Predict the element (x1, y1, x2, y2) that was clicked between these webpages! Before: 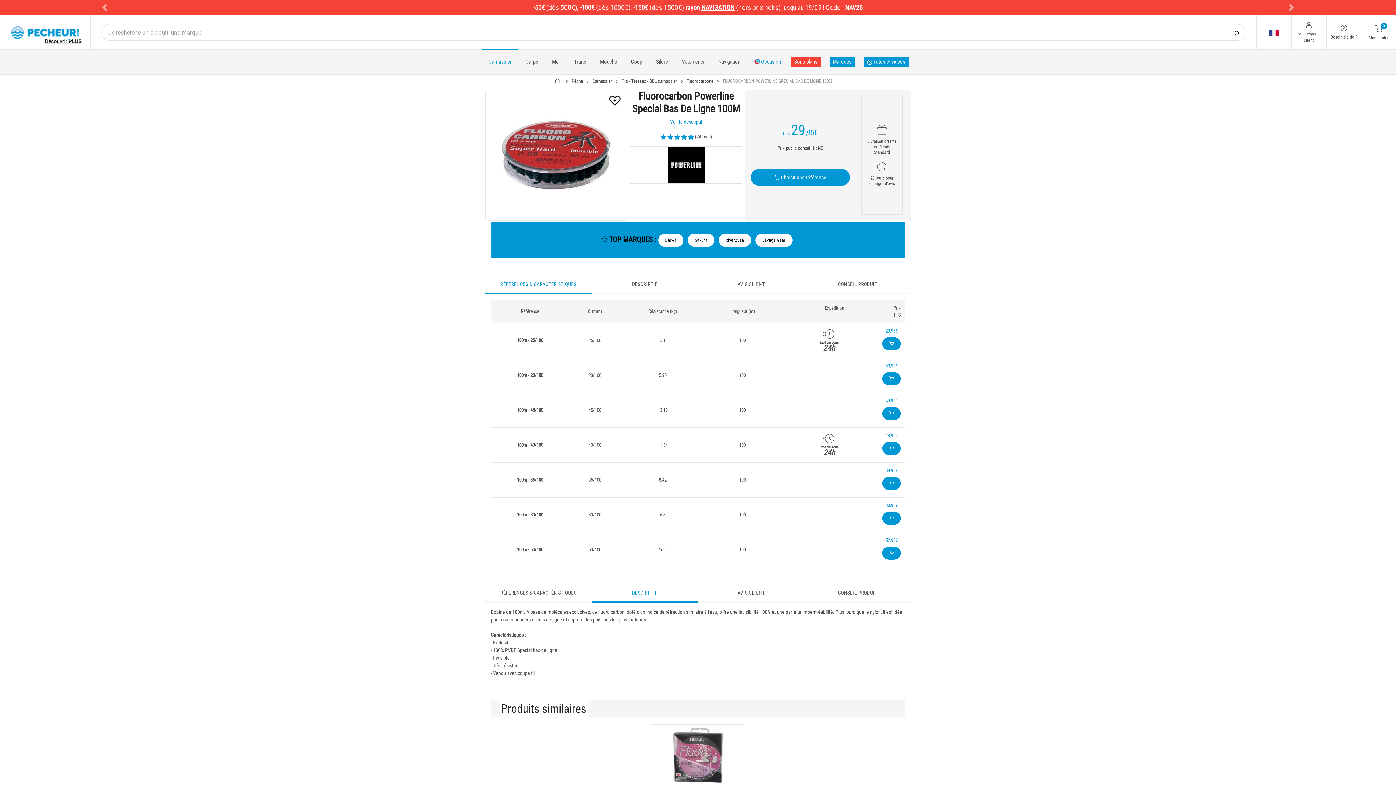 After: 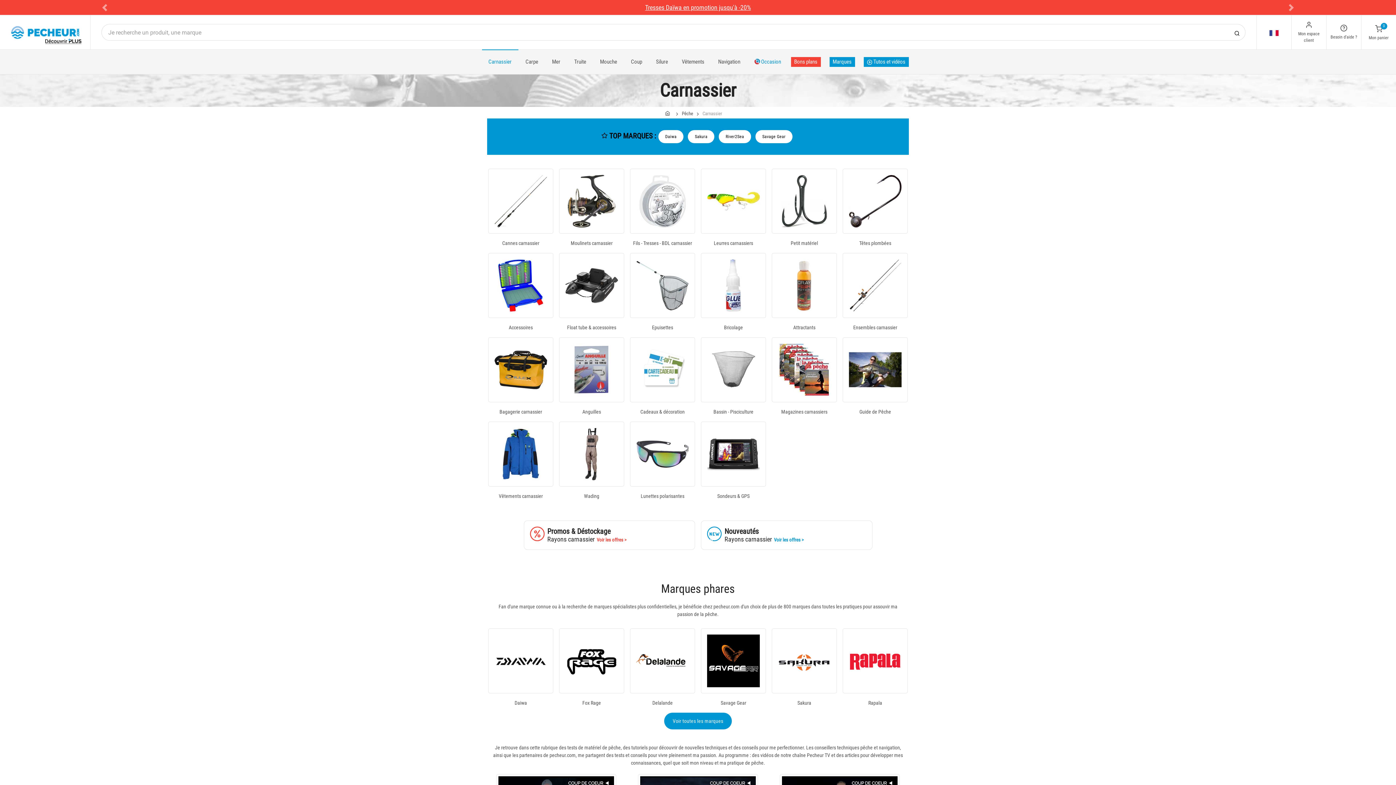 Action: bbox: (481, 49, 518, 74) label: Carnassier